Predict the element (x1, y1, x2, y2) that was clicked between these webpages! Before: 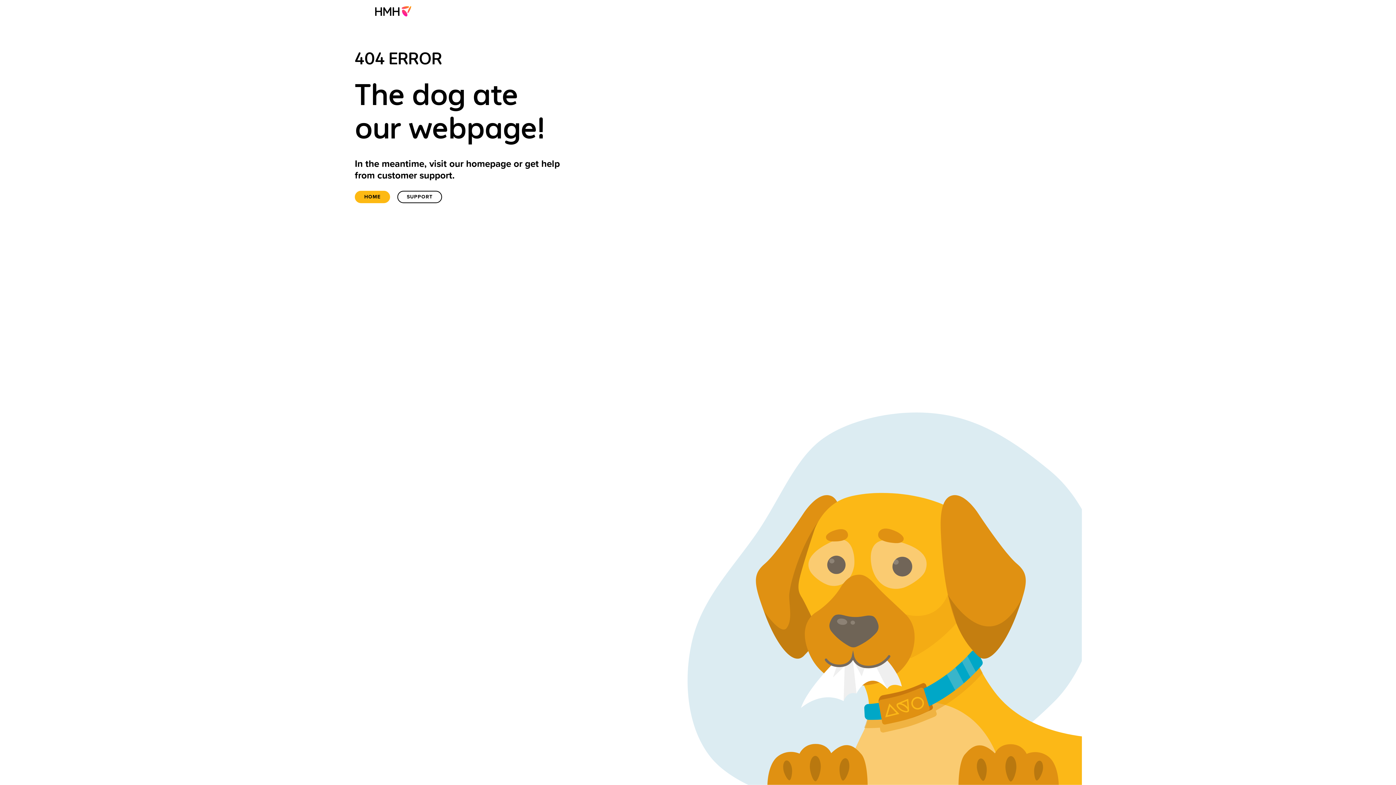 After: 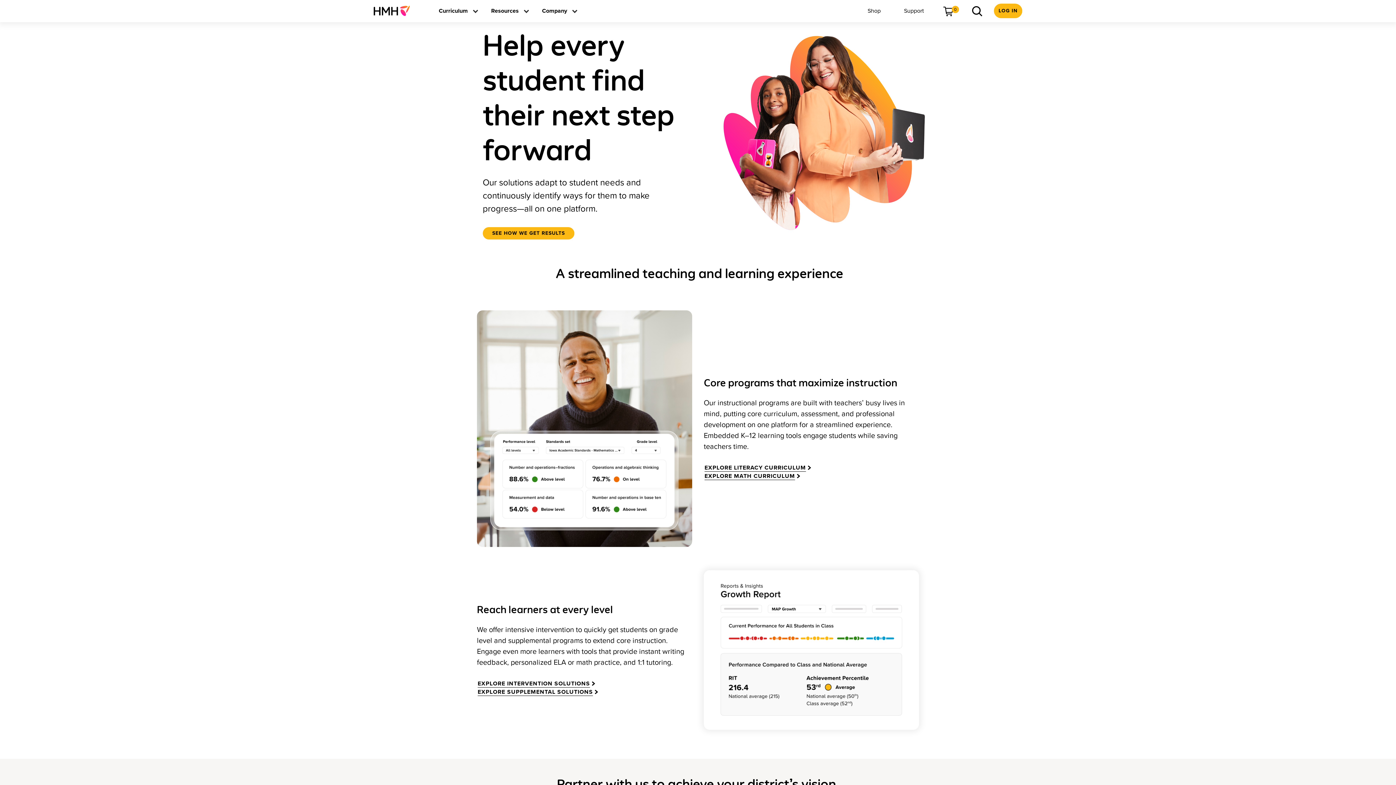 Action: label: Home bbox: (354, 190, 390, 203)